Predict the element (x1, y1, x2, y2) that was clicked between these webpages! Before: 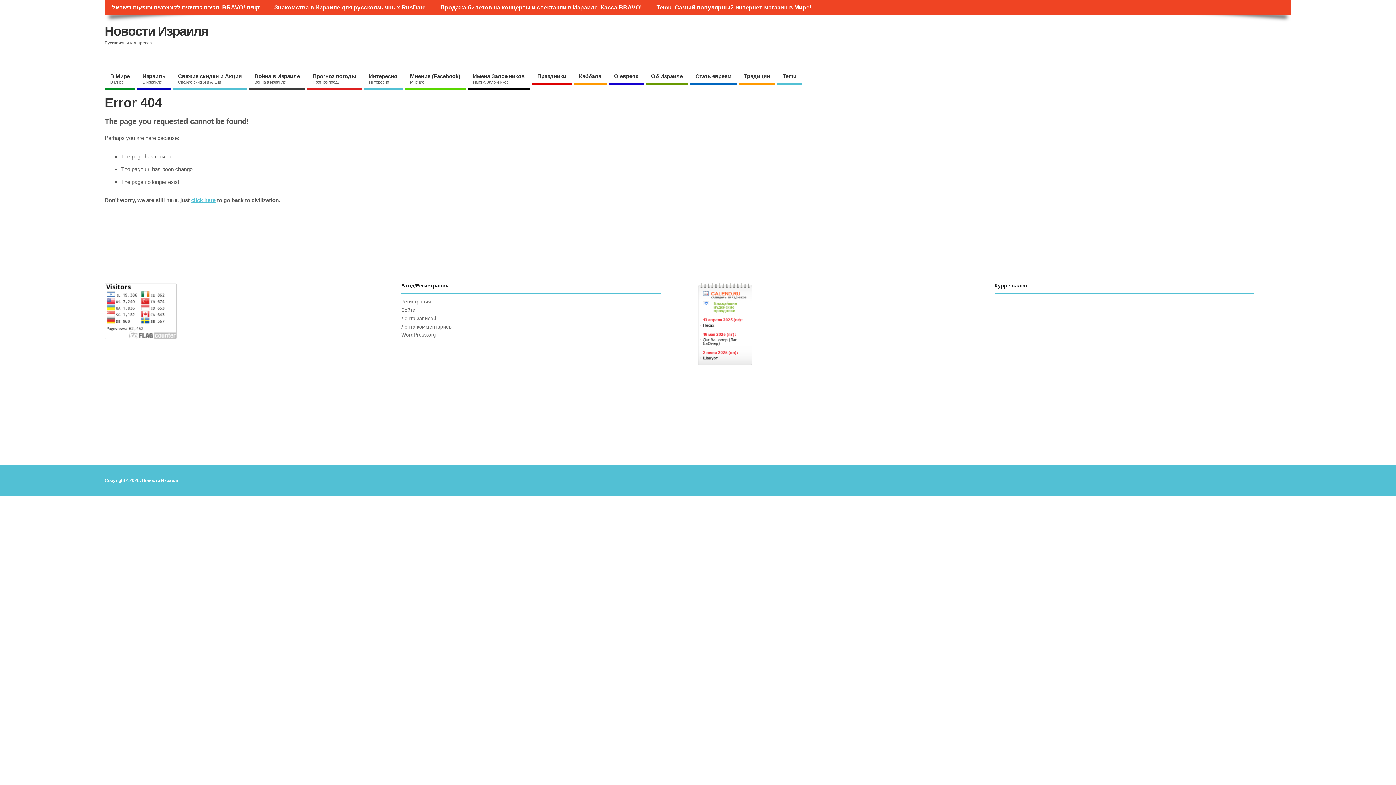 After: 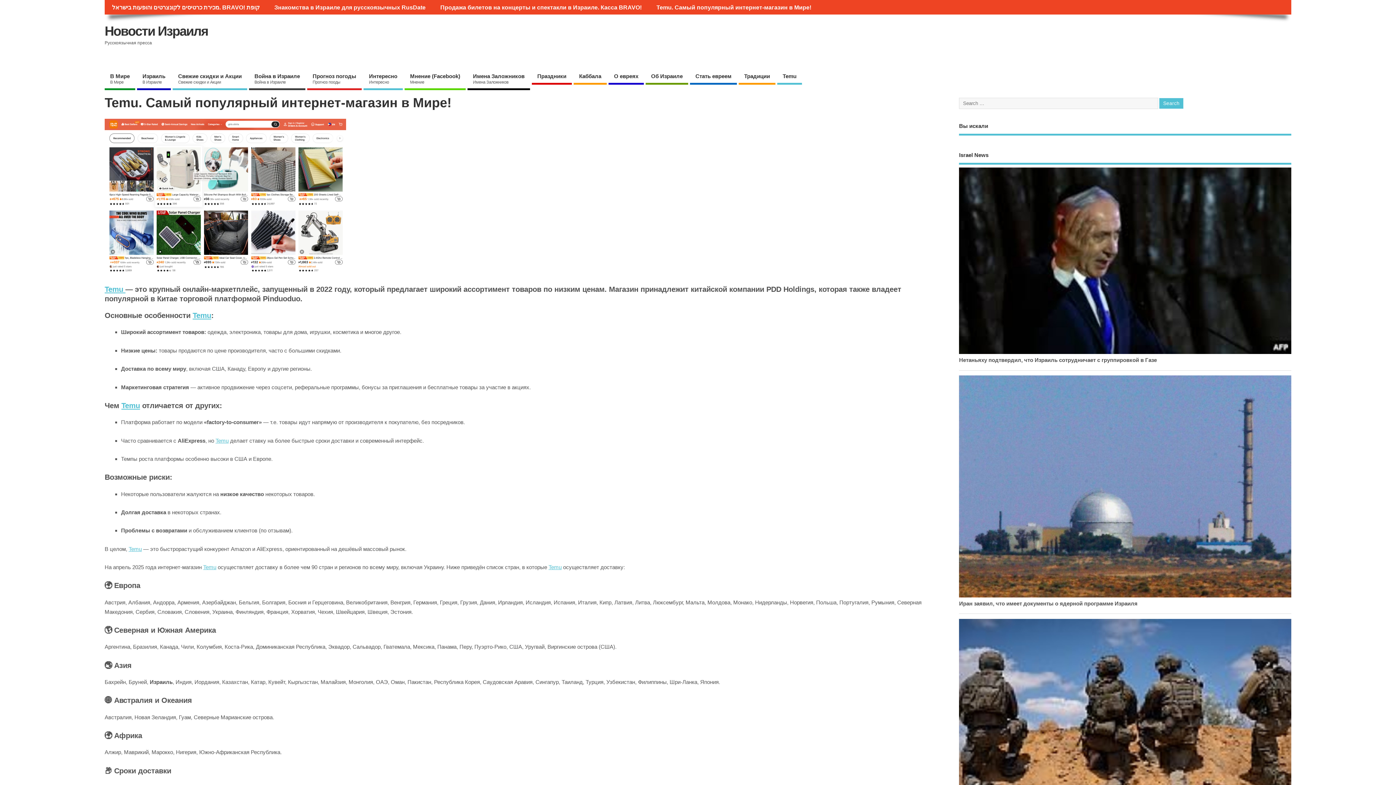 Action: bbox: (649, 0, 818, 14) label: Temu. Cамый популярный интернет-магазин в Мире!